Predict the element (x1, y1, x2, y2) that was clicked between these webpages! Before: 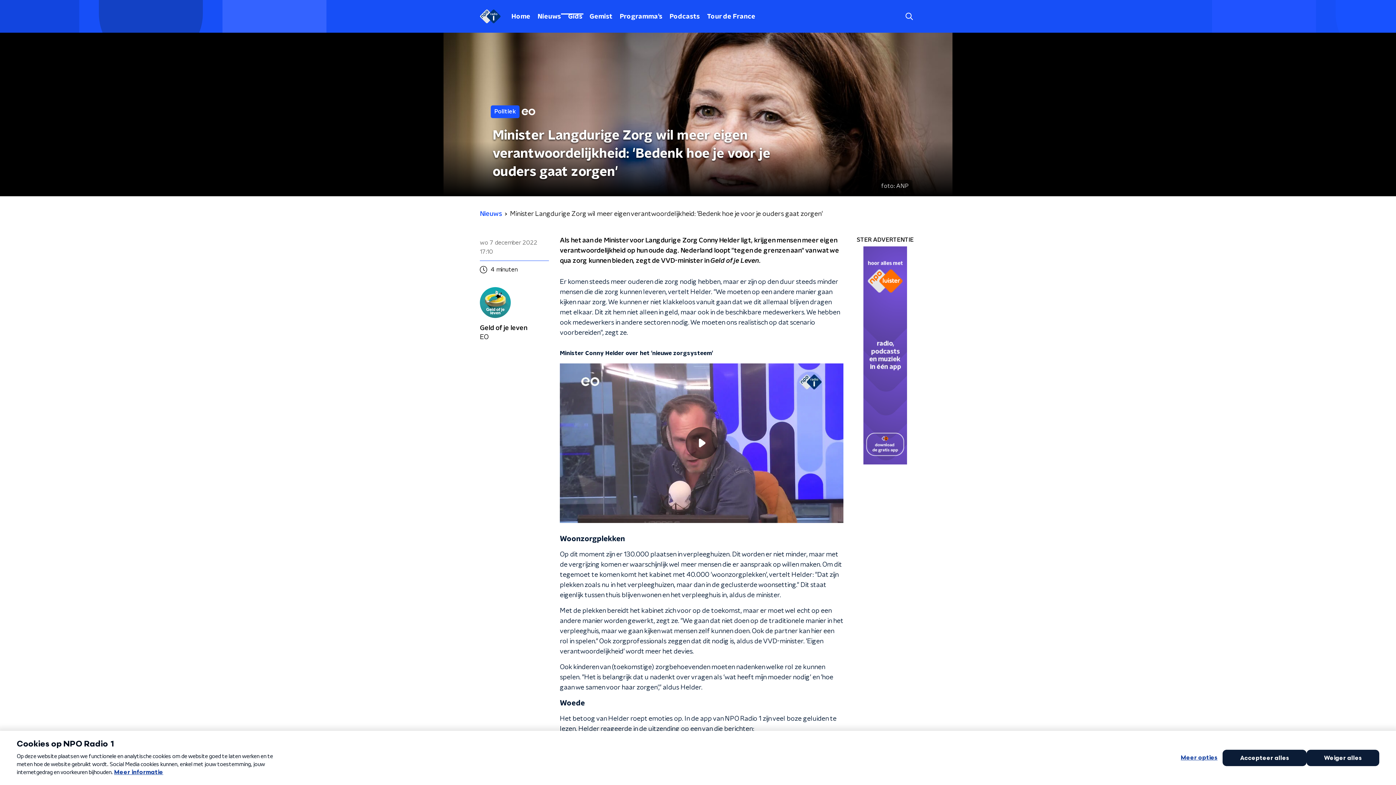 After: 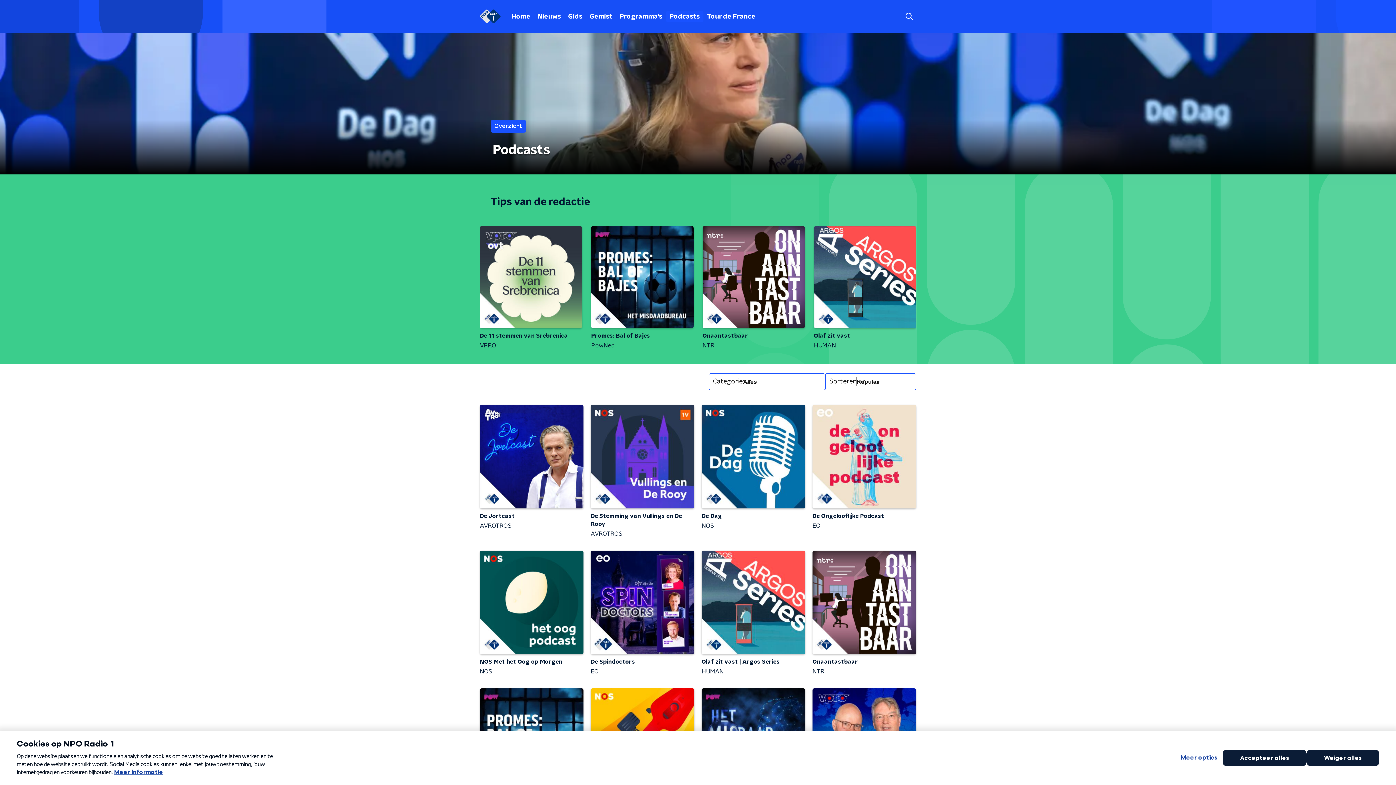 Action: bbox: (666, 10, 703, 22) label: Podcasts